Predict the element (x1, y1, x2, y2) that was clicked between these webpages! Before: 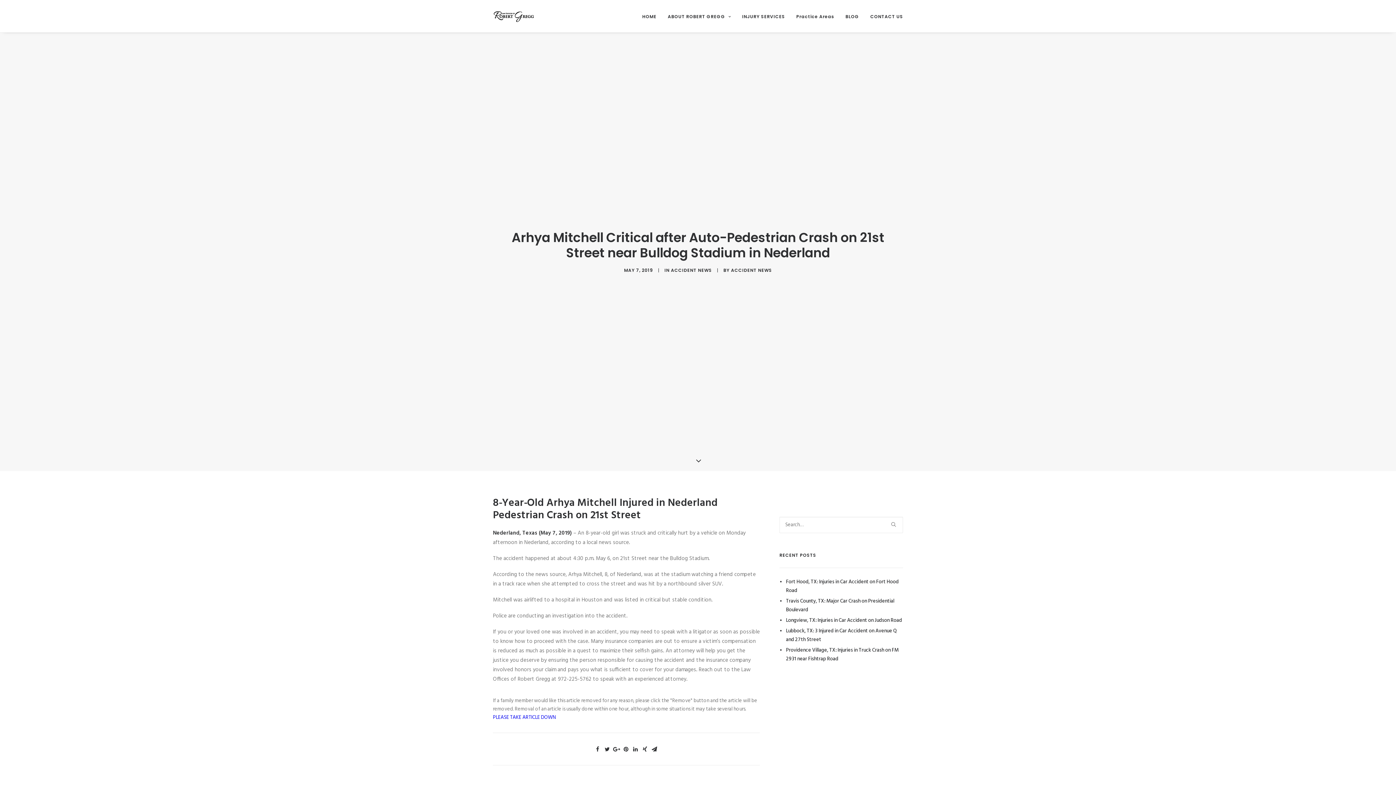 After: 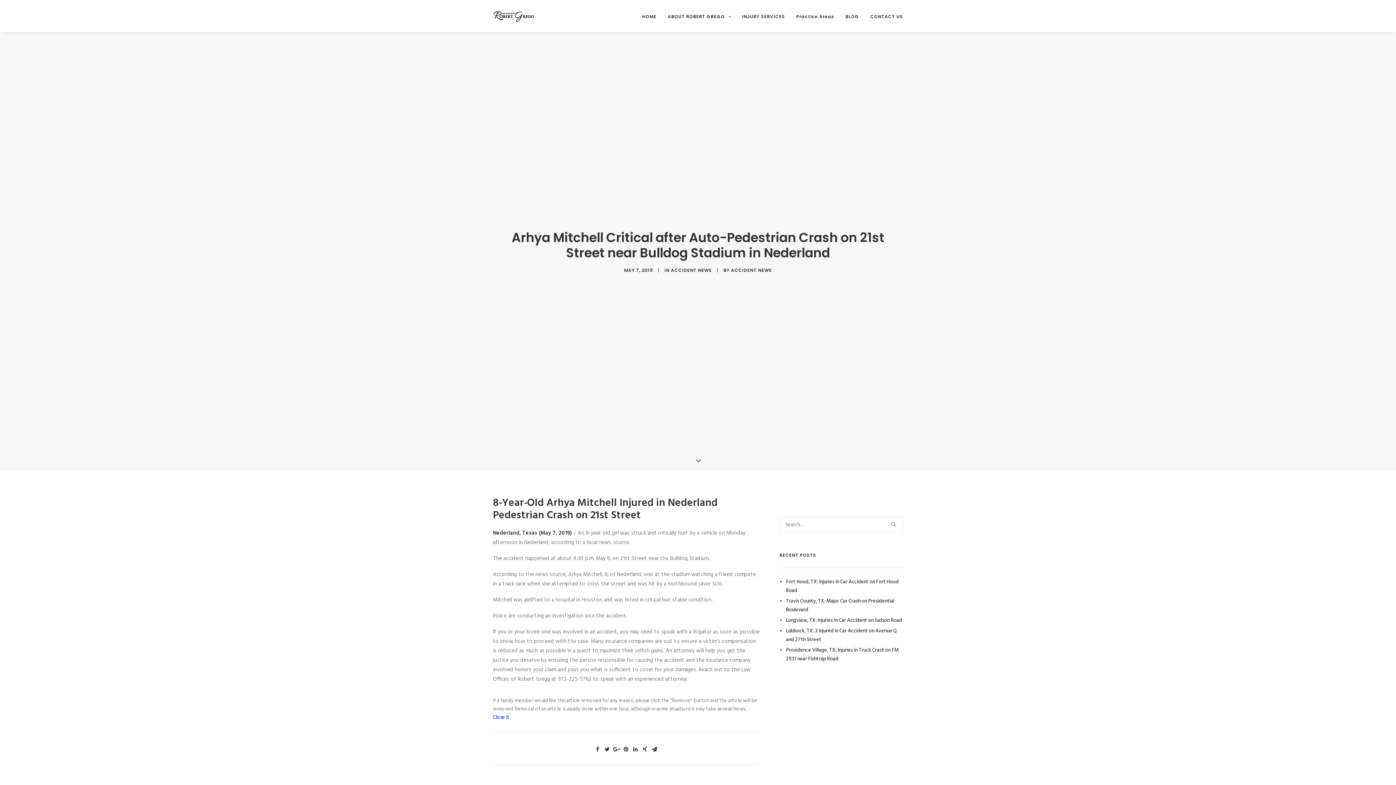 Action: label: PLEASE TAKE ARTICLE DOWN bbox: (493, 713, 556, 722)